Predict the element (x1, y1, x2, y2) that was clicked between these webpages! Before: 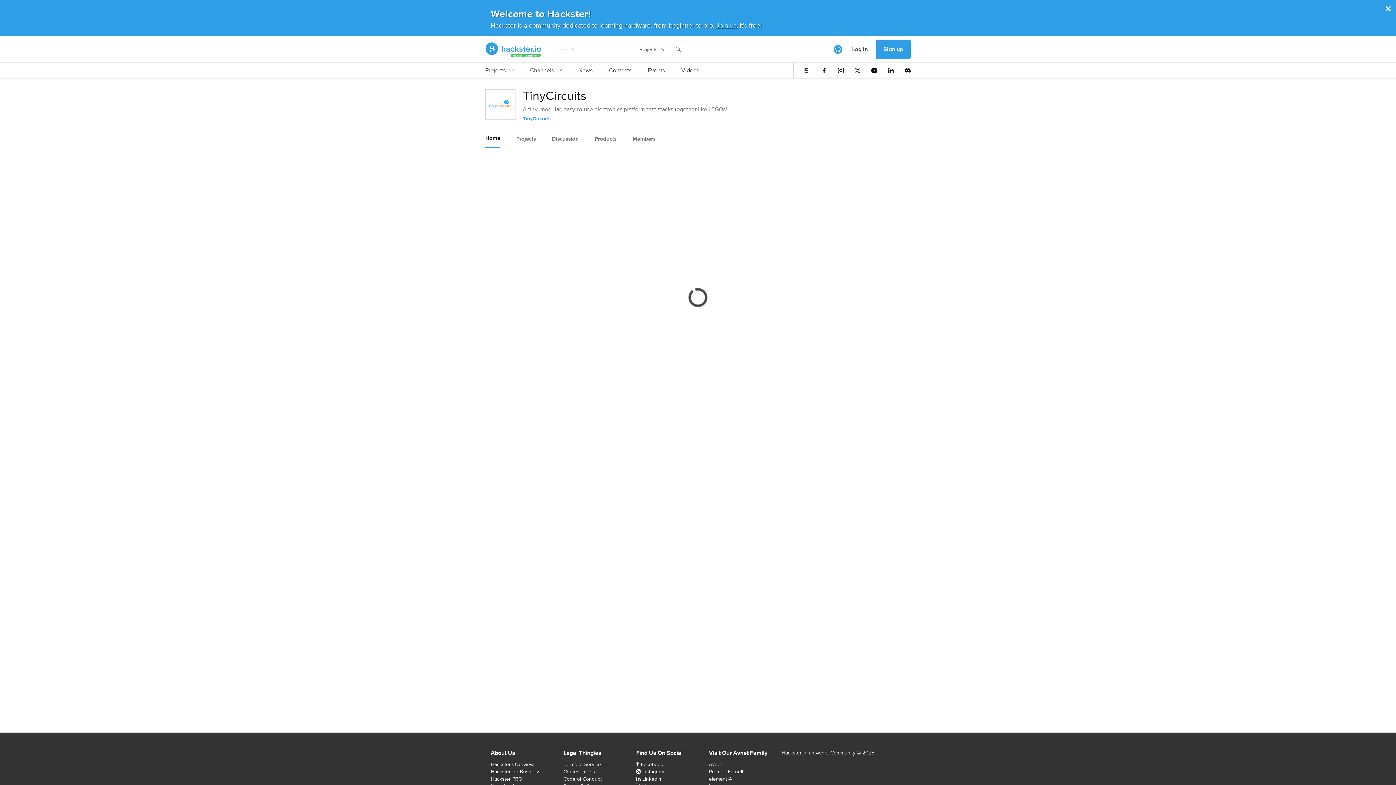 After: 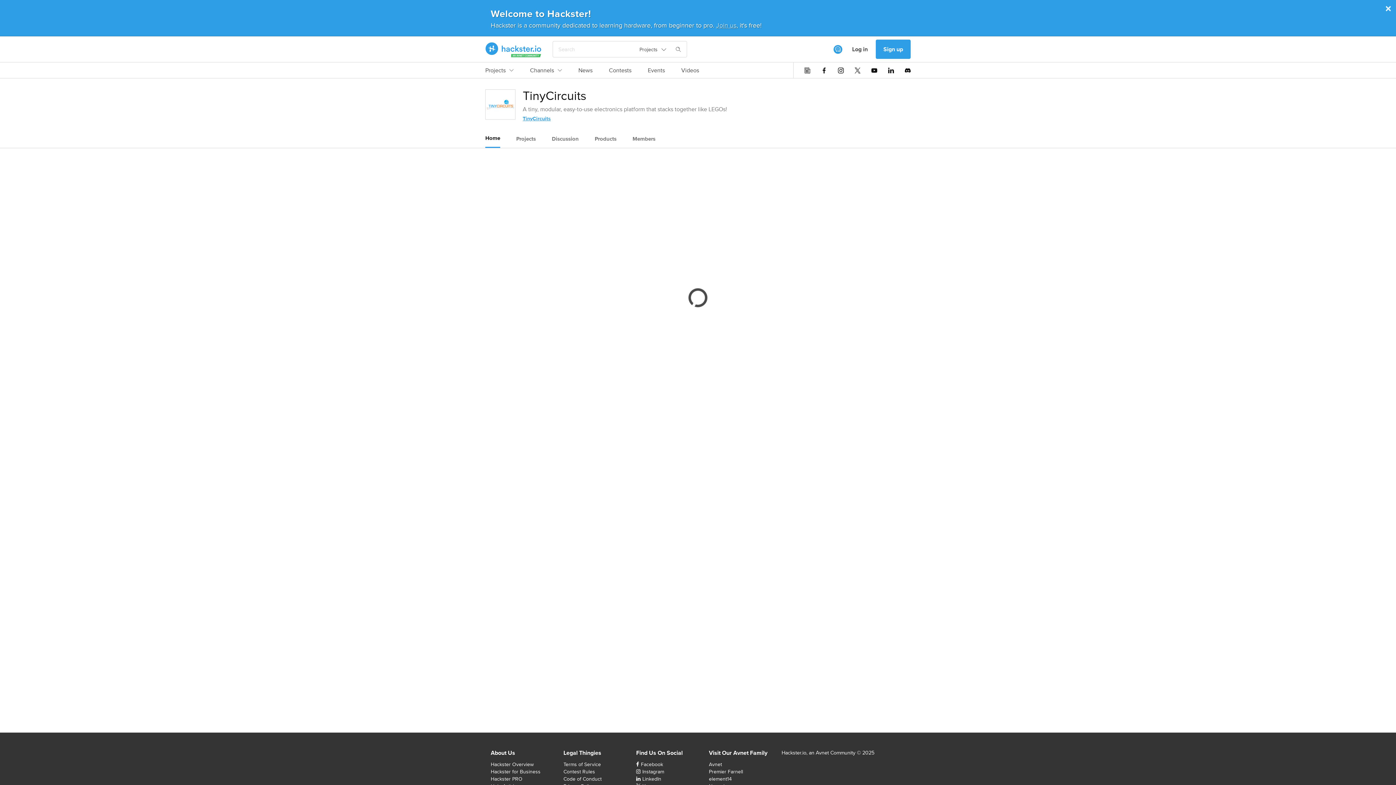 Action: bbox: (522, 114, 550, 122) label: TinyCircuits